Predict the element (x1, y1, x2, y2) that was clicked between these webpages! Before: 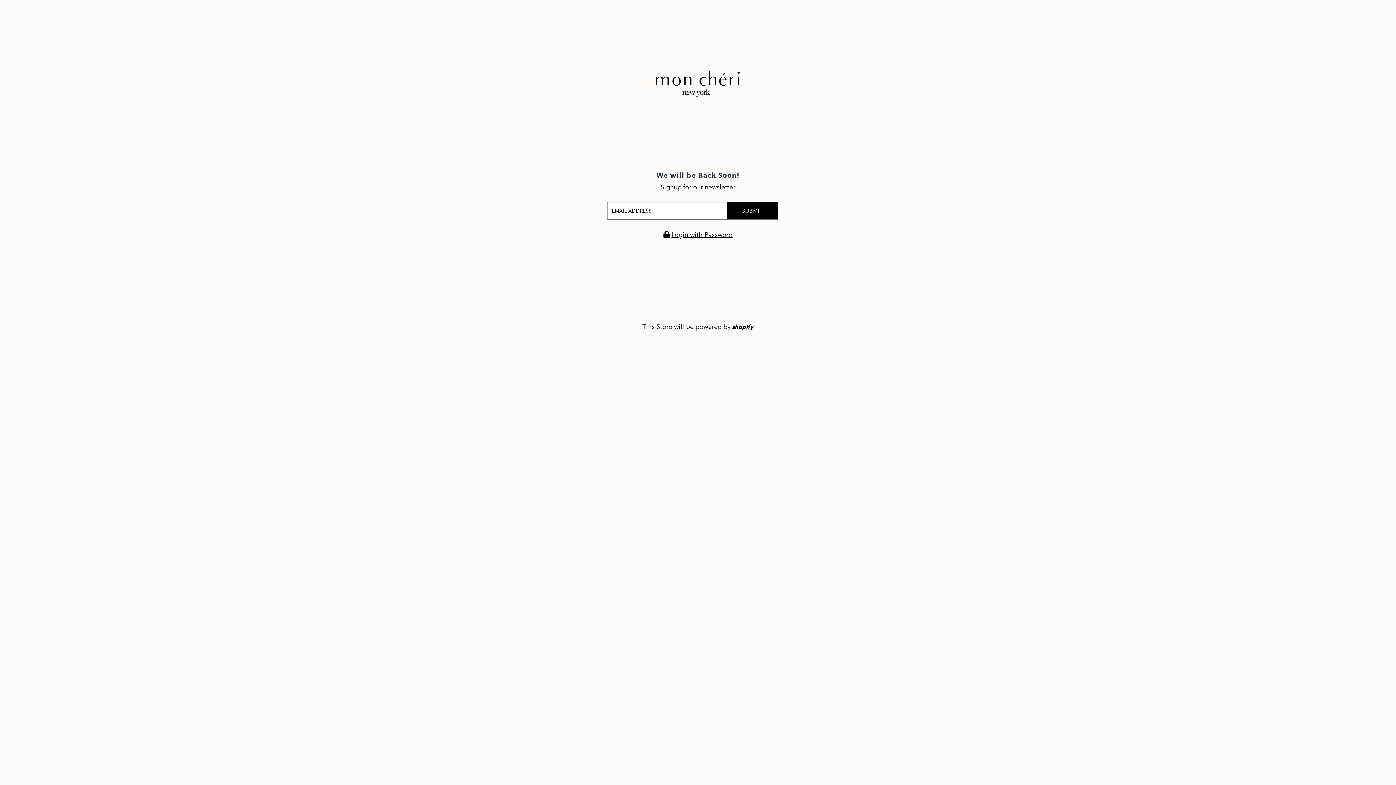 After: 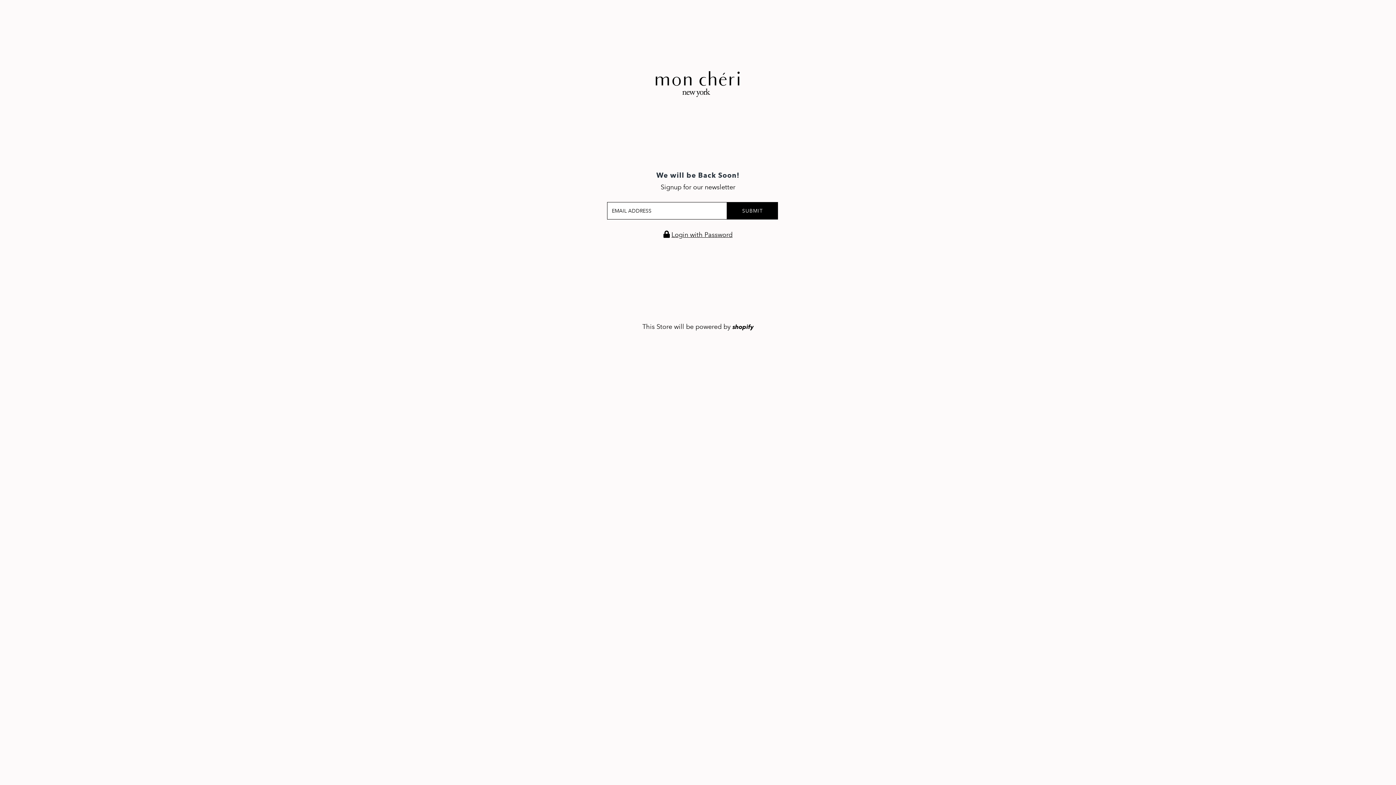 Action: bbox: (652, 127, 743, 134)